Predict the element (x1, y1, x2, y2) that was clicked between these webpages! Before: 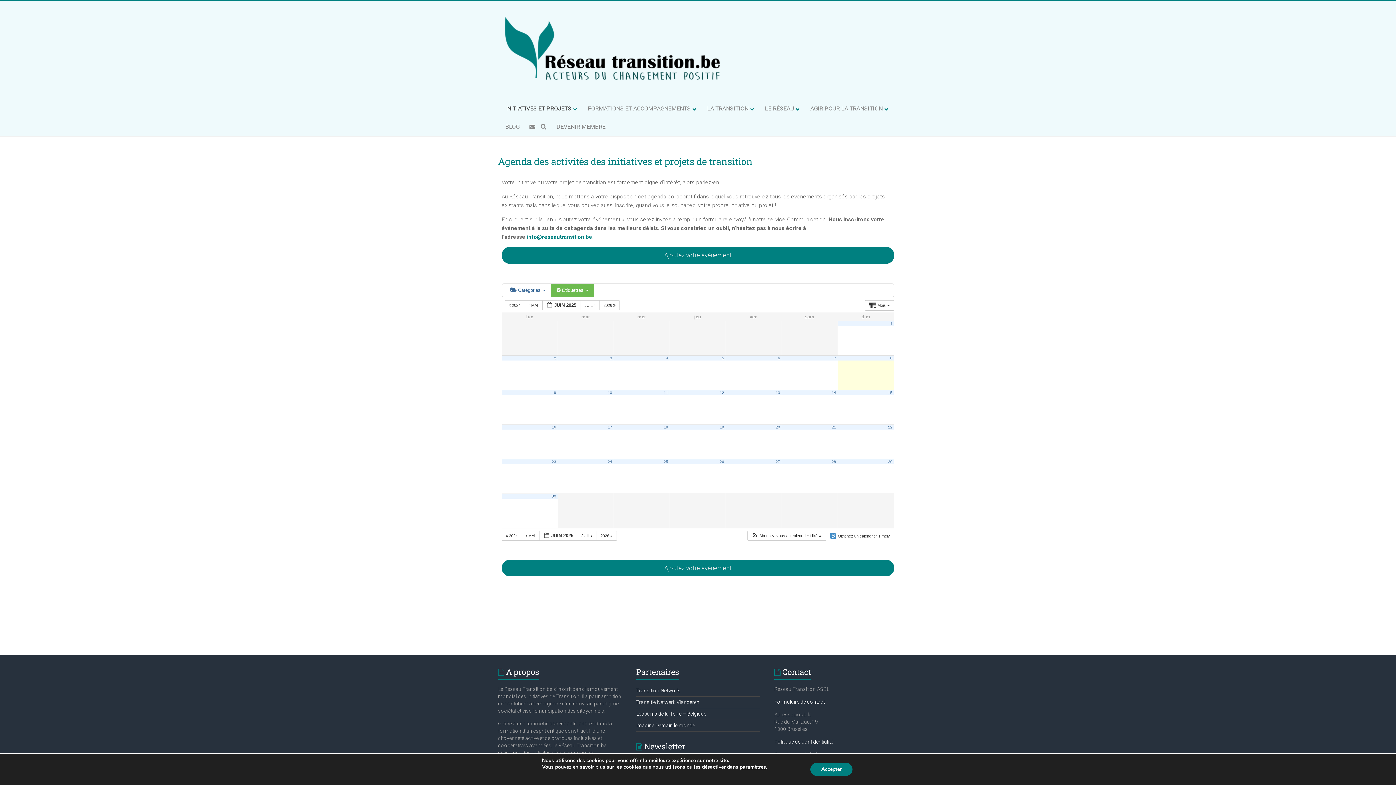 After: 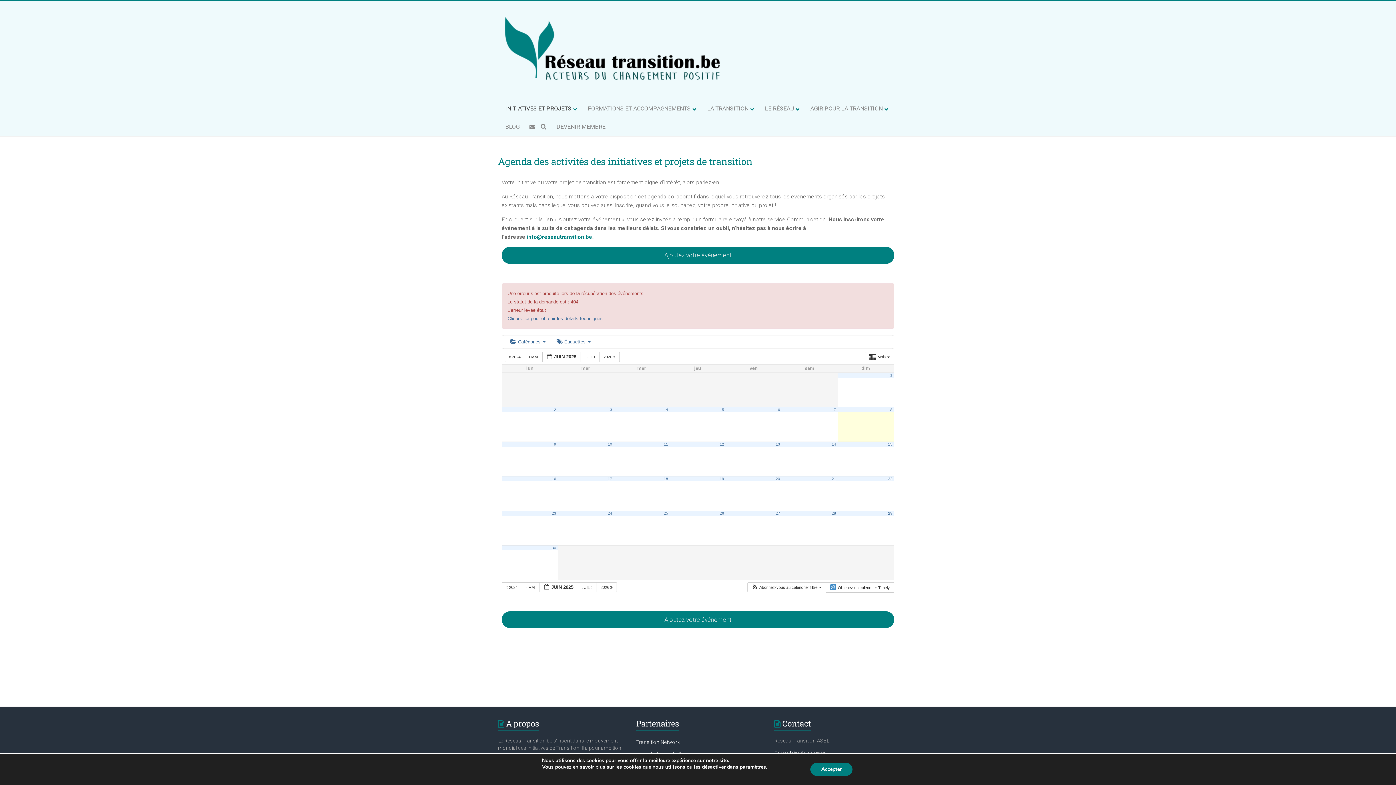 Action: bbox: (719, 390, 724, 394) label: 12